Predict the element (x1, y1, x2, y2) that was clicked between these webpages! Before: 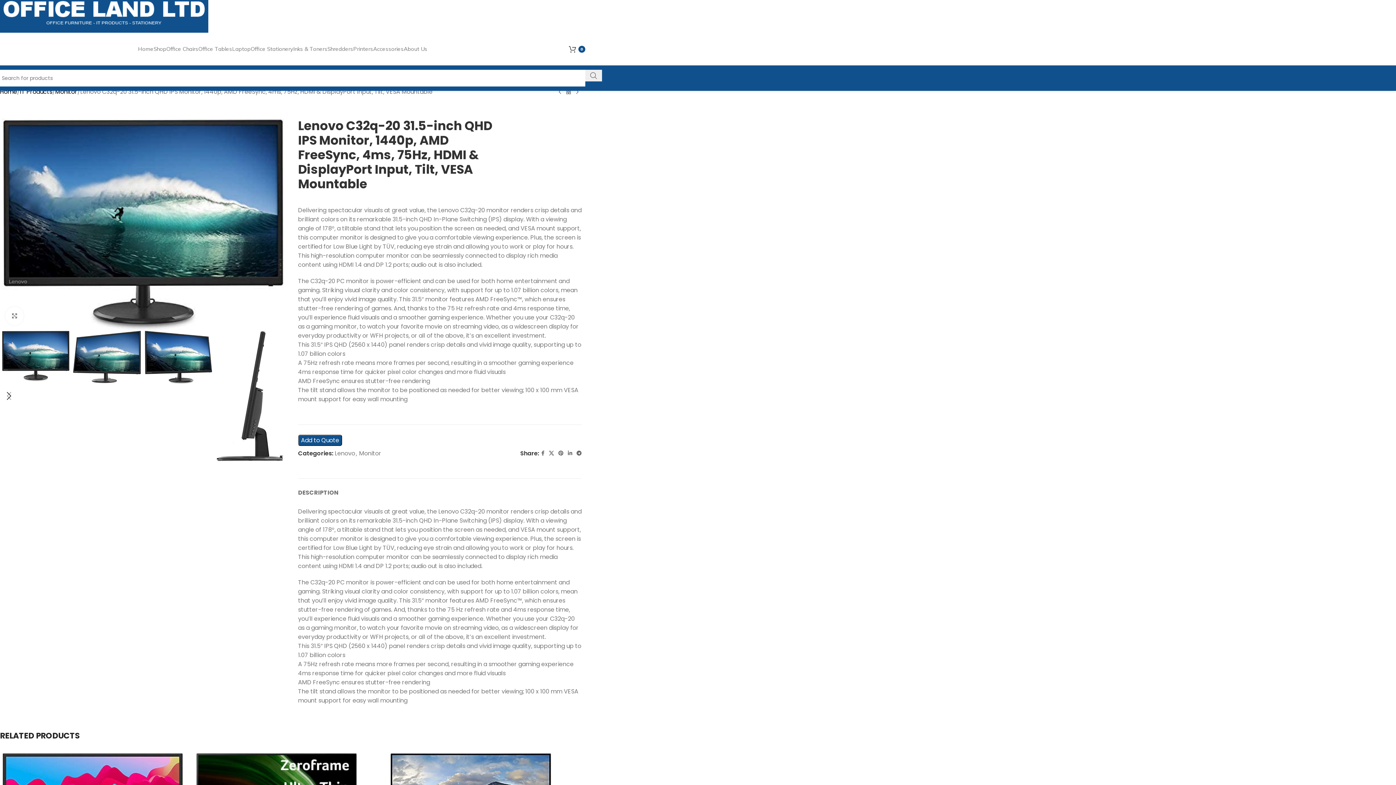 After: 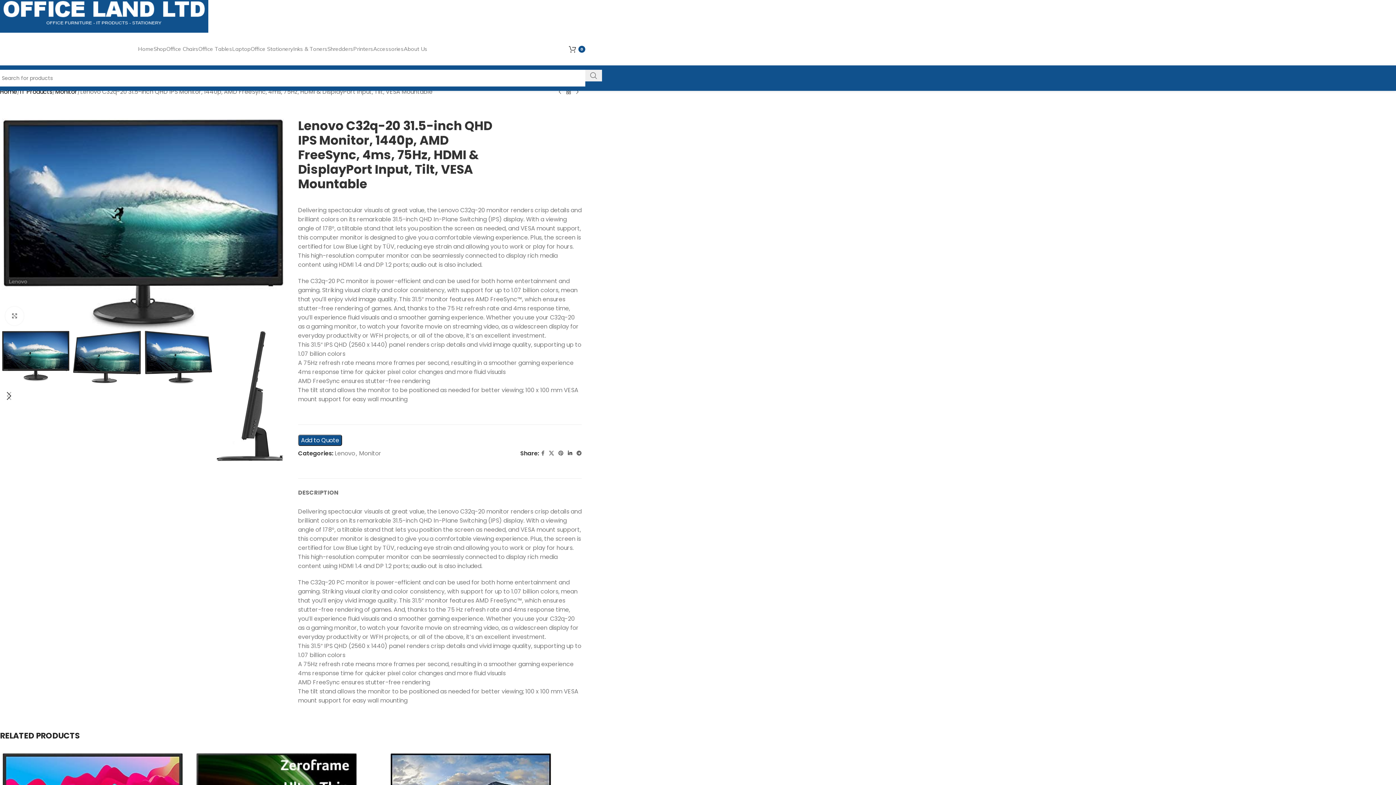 Action: label: Linkedin social link bbox: (565, 448, 574, 458)